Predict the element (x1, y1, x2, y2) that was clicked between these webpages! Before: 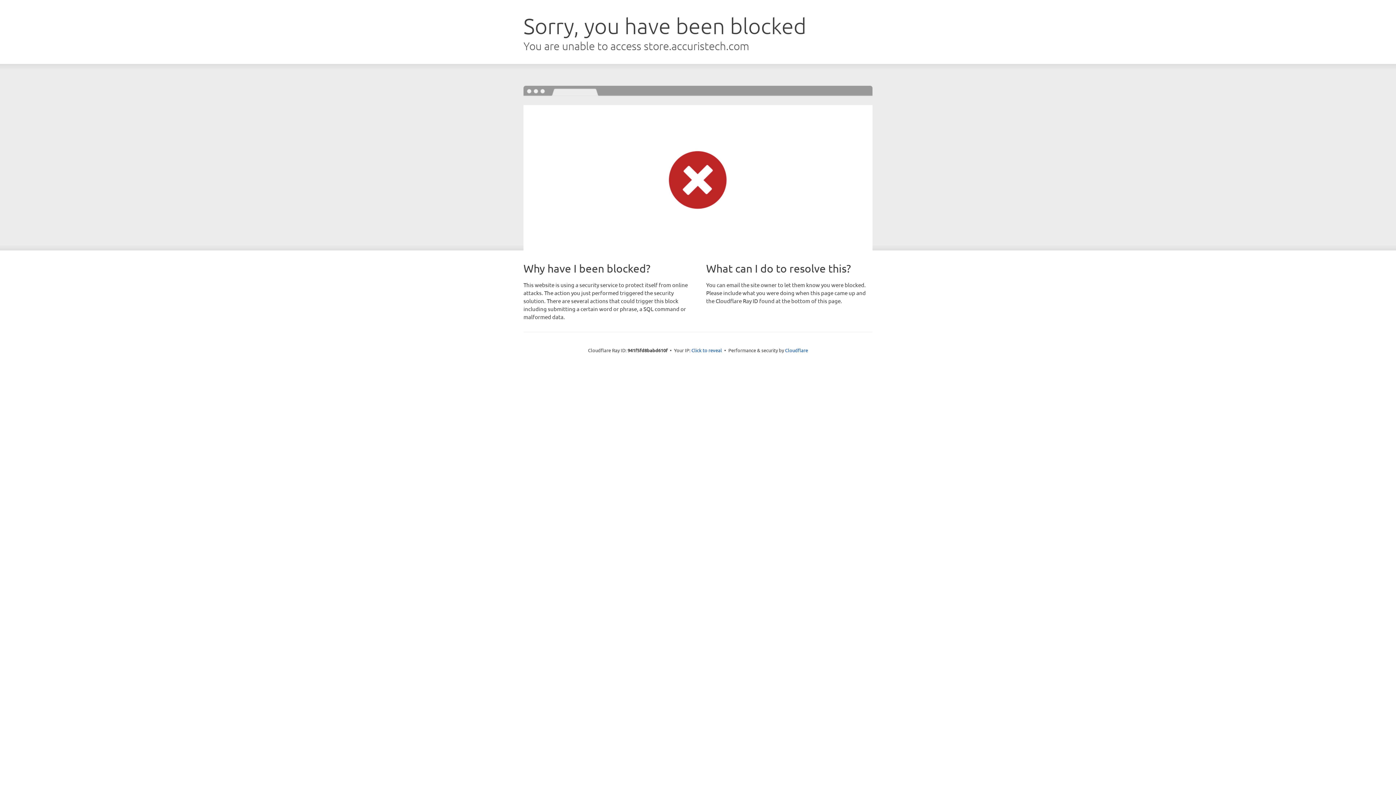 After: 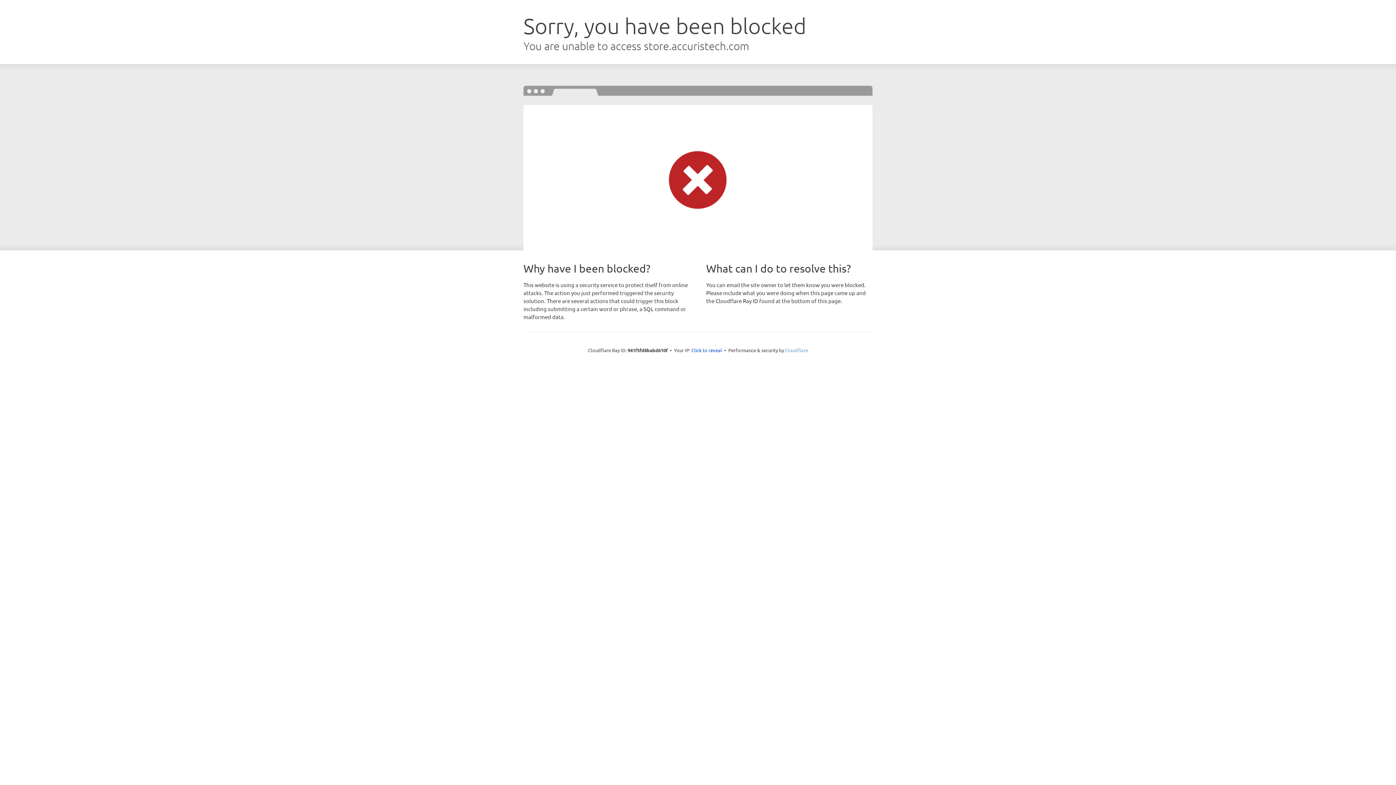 Action: bbox: (785, 347, 808, 353) label: Cloudflare